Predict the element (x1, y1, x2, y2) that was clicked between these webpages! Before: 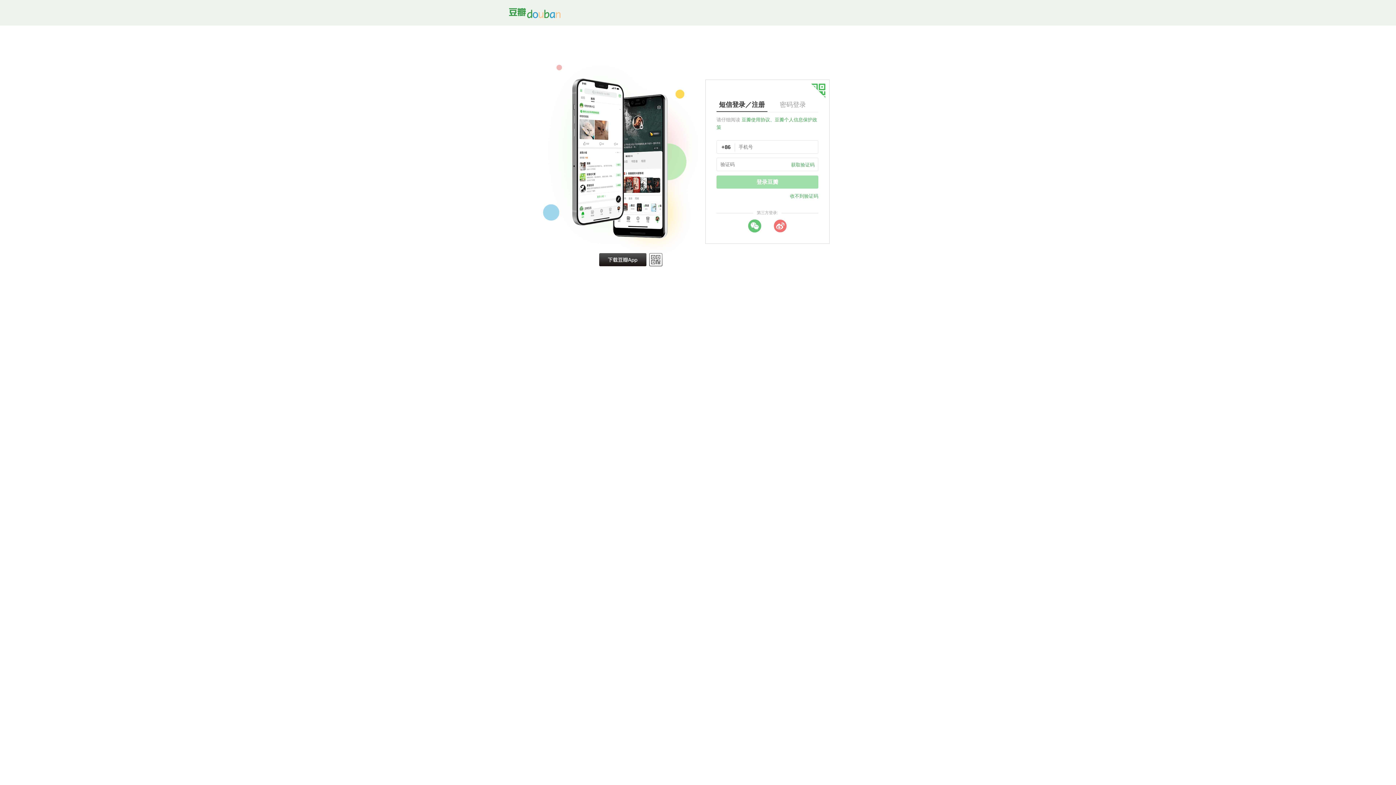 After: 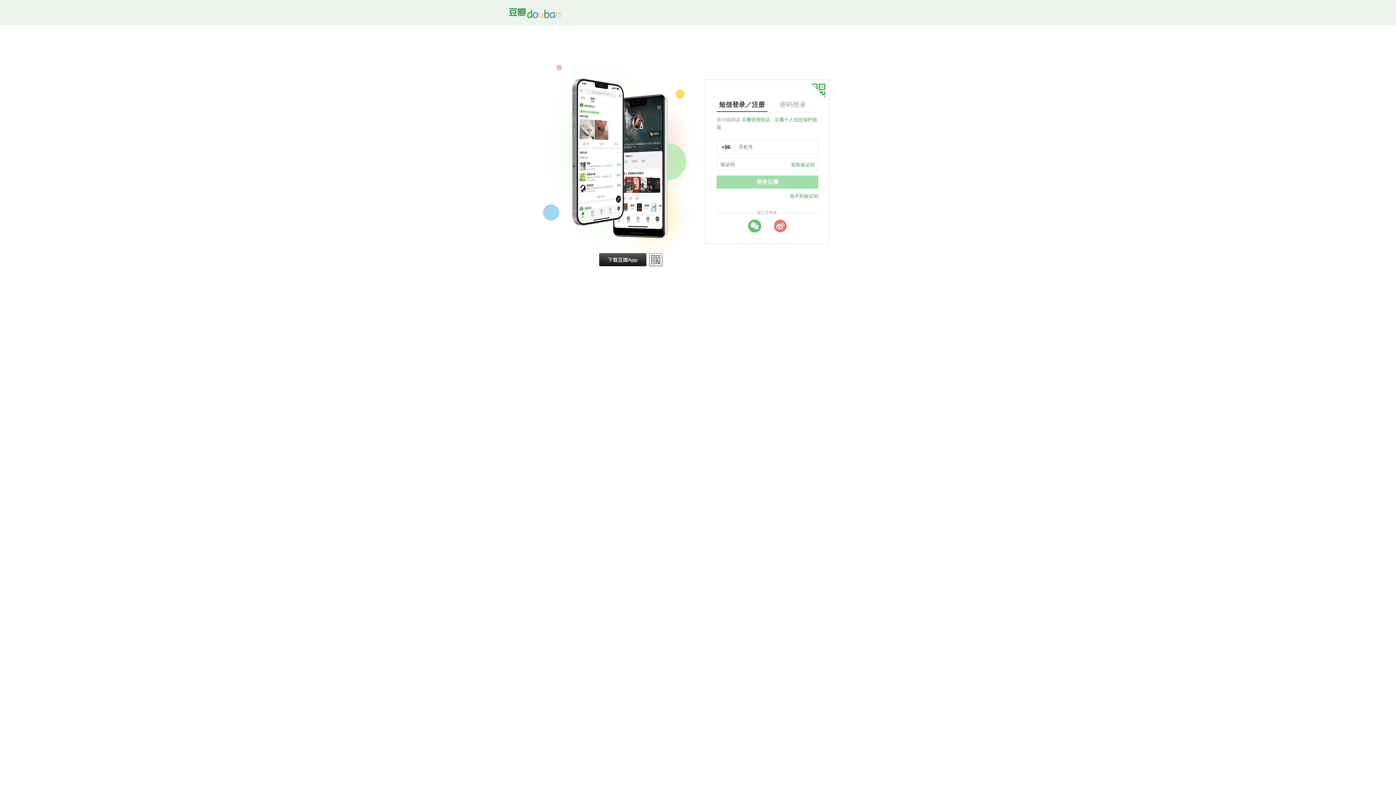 Action: label: 获取验证码 bbox: (791, 162, 814, 167)